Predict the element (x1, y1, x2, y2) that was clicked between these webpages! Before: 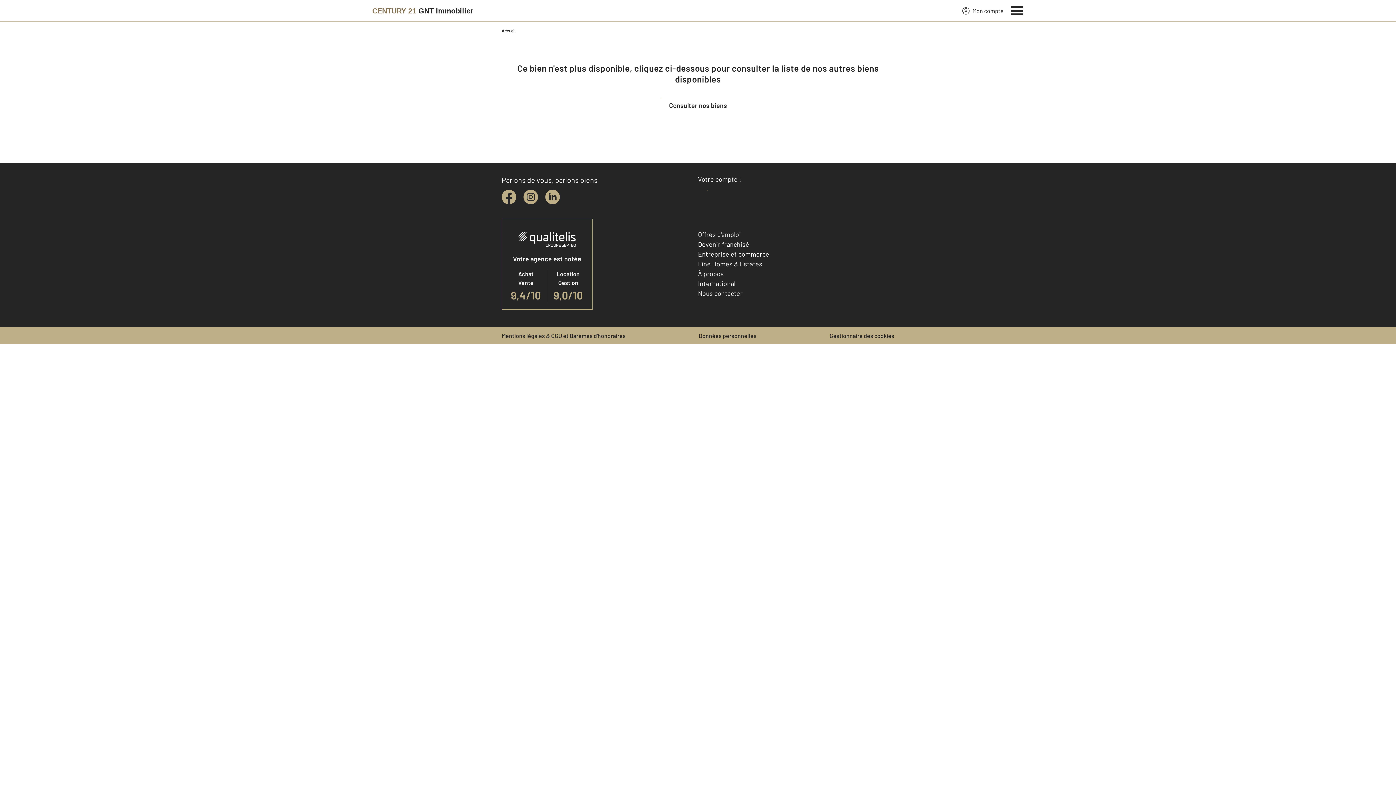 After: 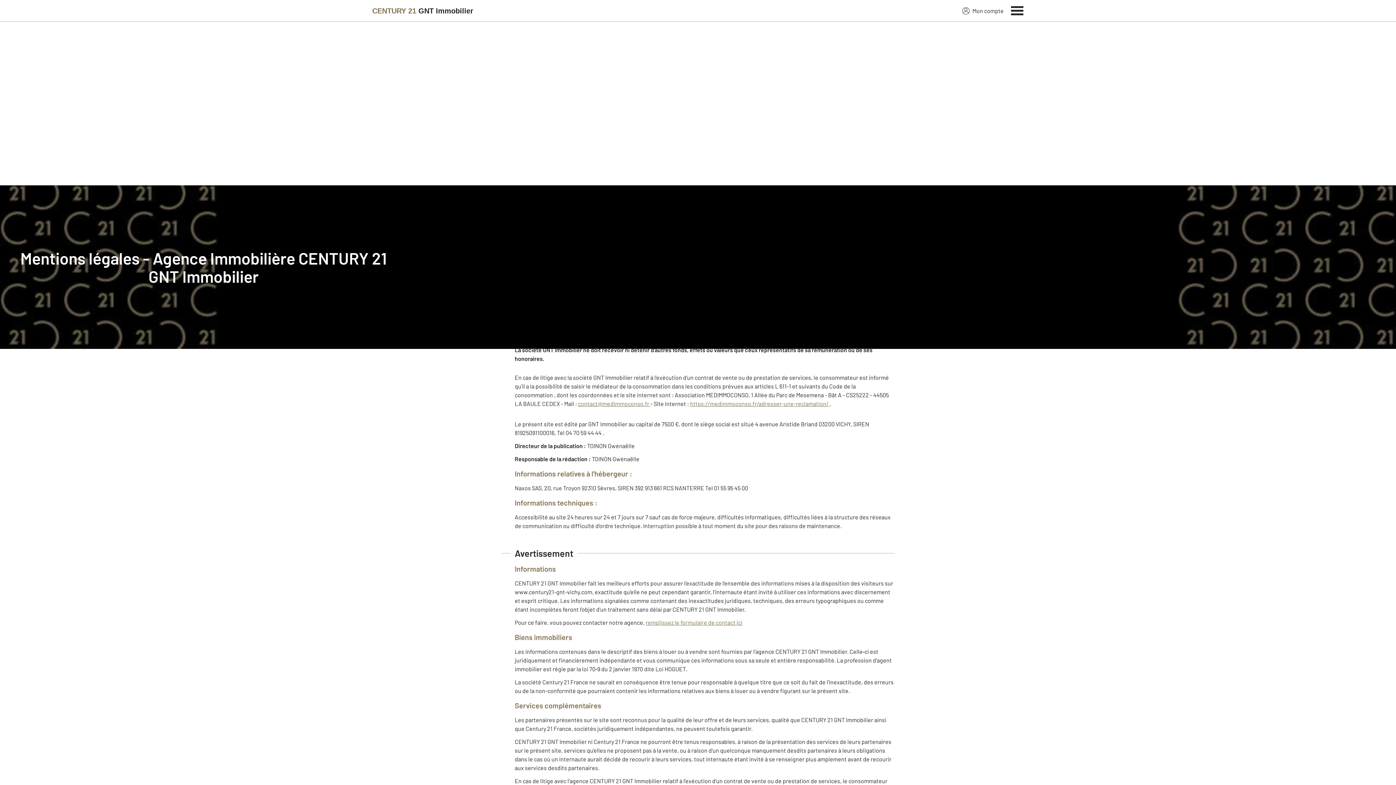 Action: bbox: (698, 269, 724, 277) label: À propos